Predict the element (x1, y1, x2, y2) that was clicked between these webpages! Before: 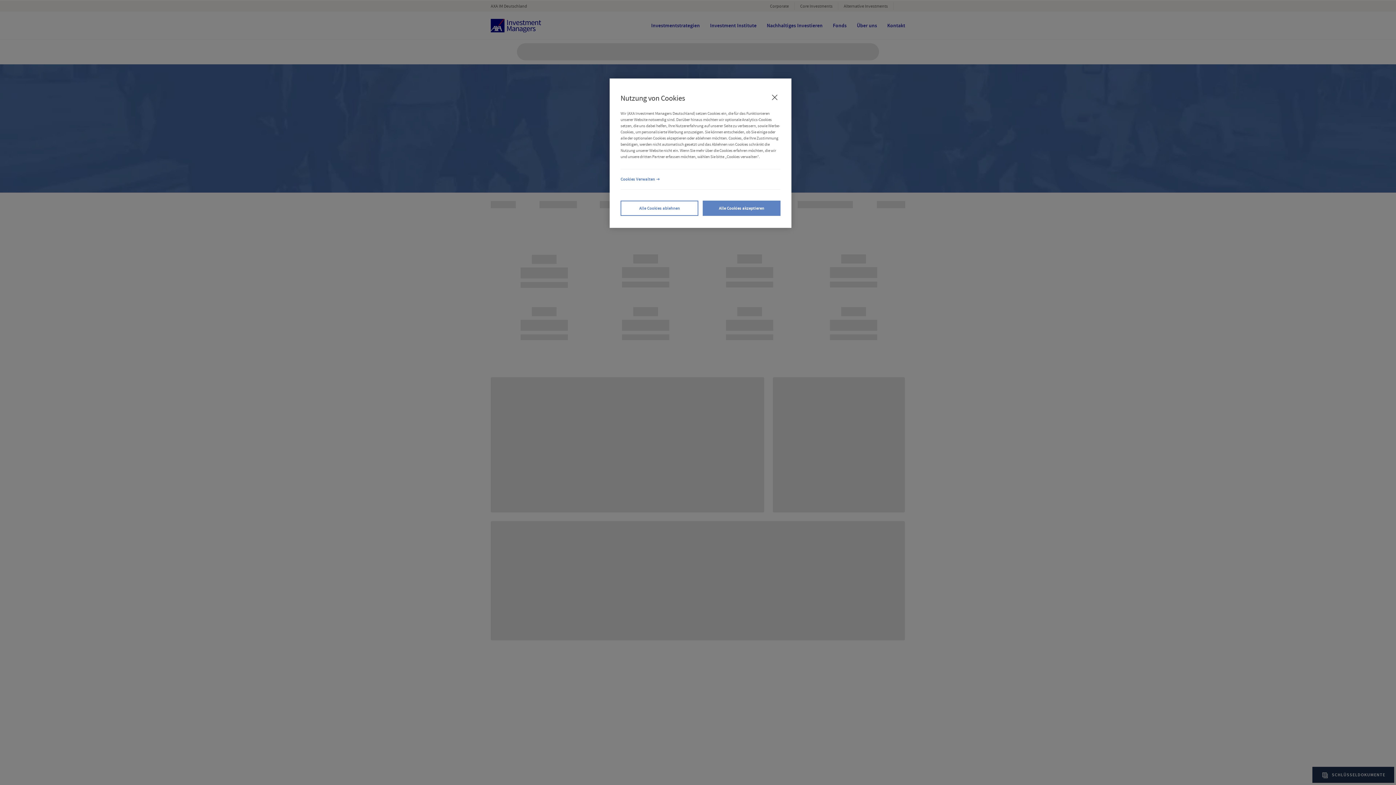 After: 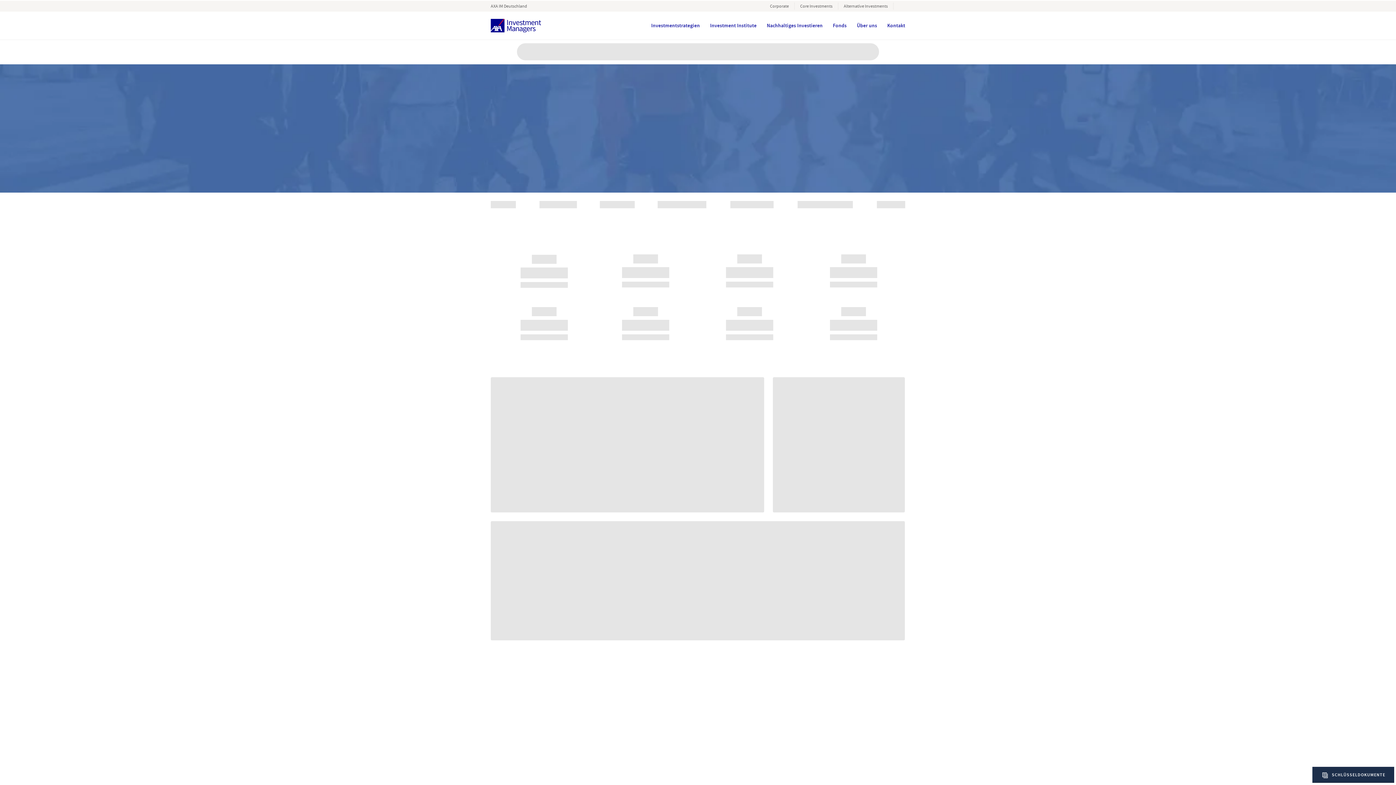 Action: bbox: (702, 200, 780, 216) label: Alle Cookies akzeptieren